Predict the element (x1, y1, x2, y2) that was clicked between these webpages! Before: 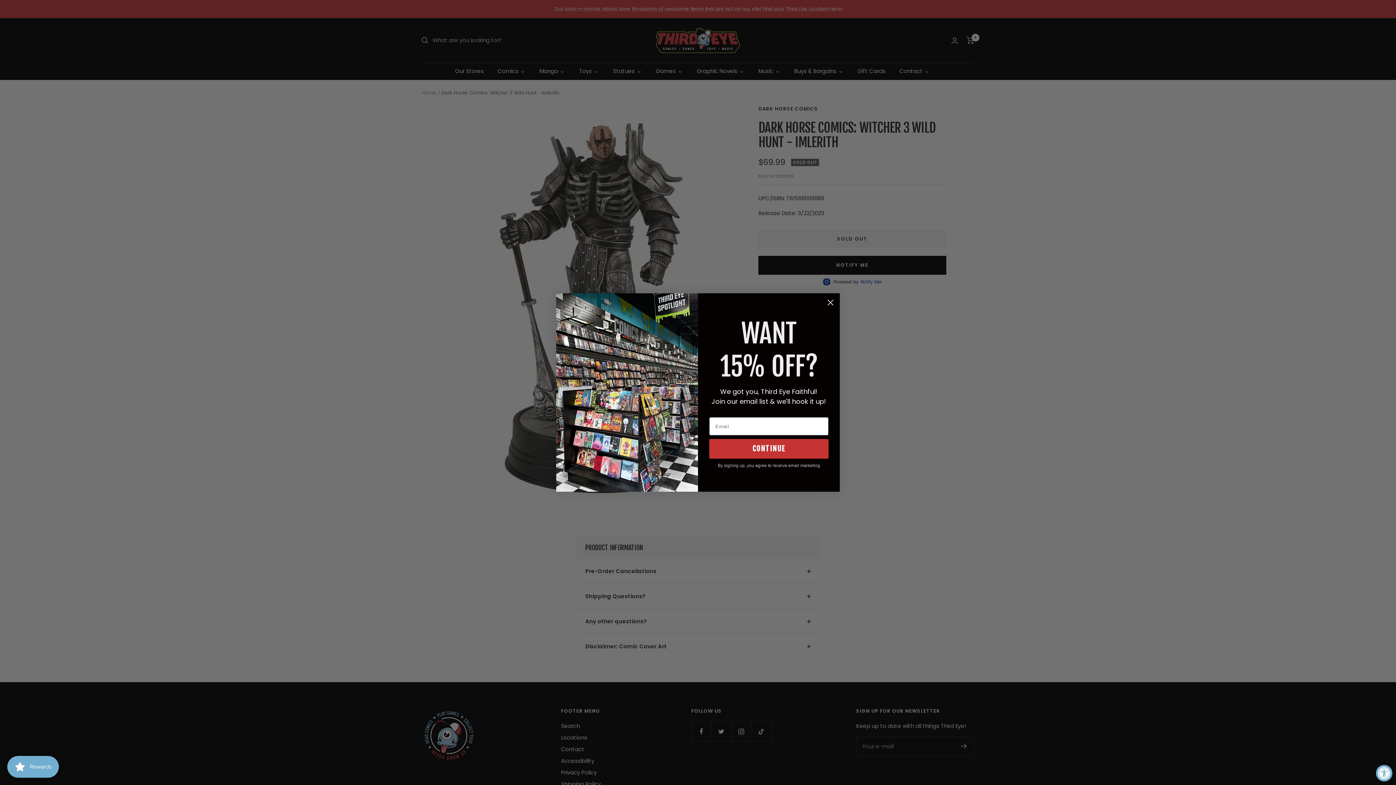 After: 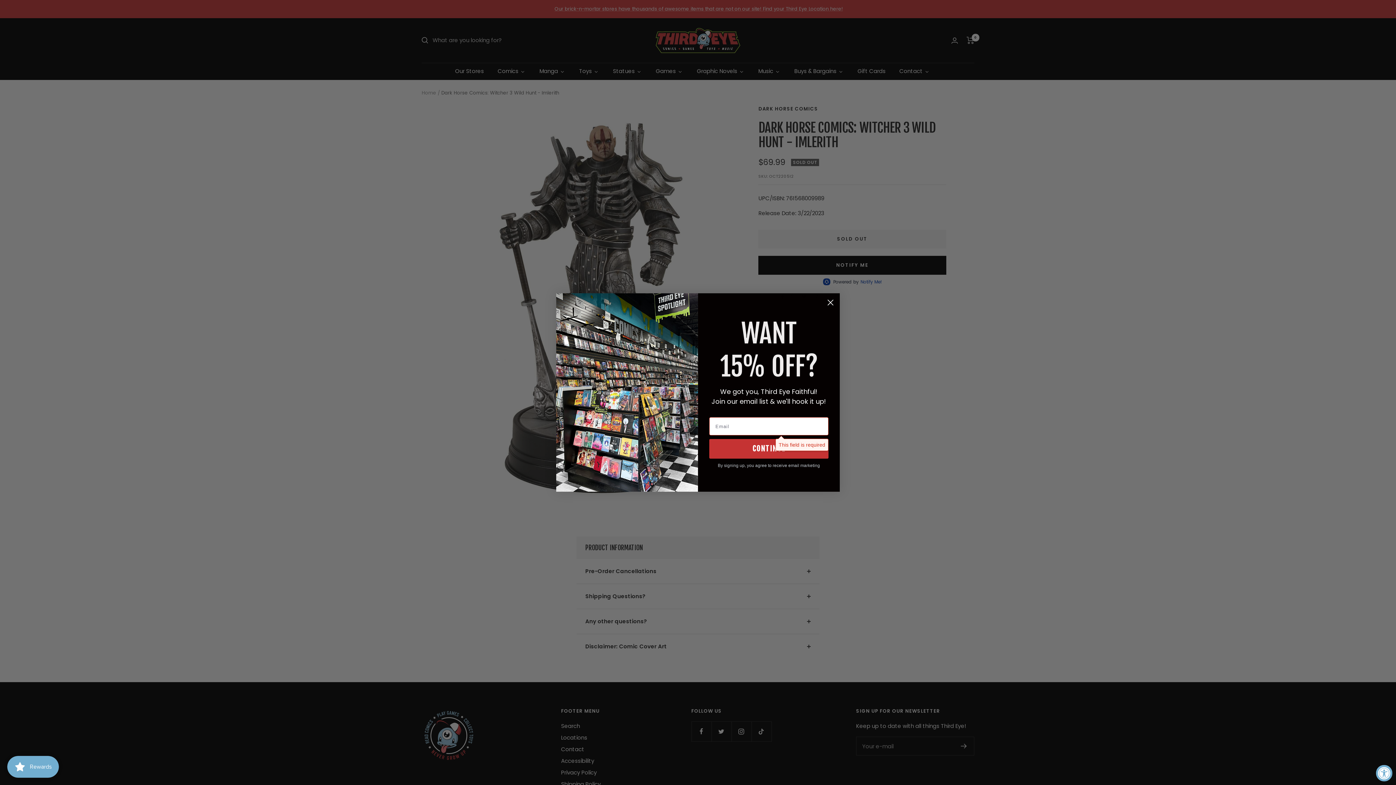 Action: bbox: (709, 439, 828, 458) label: CONTINUE